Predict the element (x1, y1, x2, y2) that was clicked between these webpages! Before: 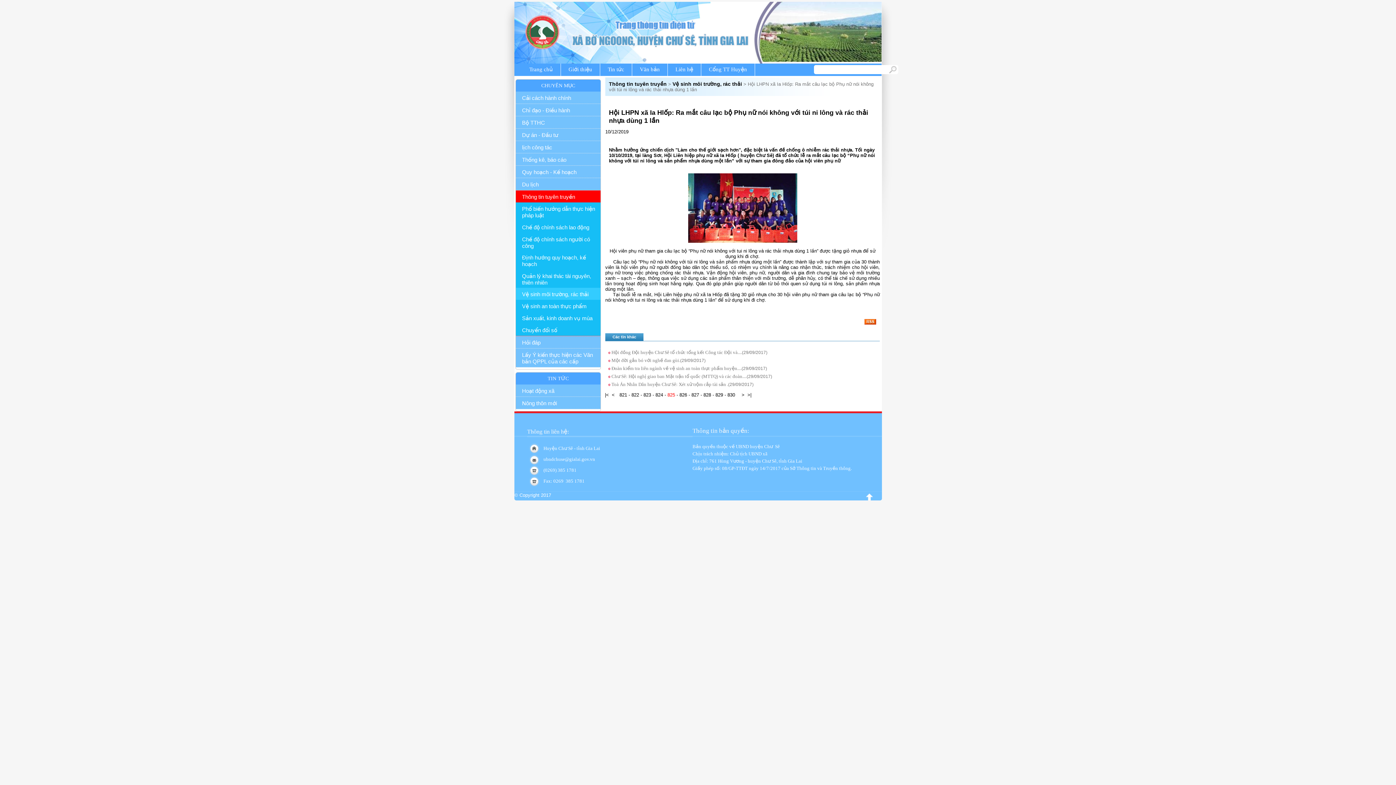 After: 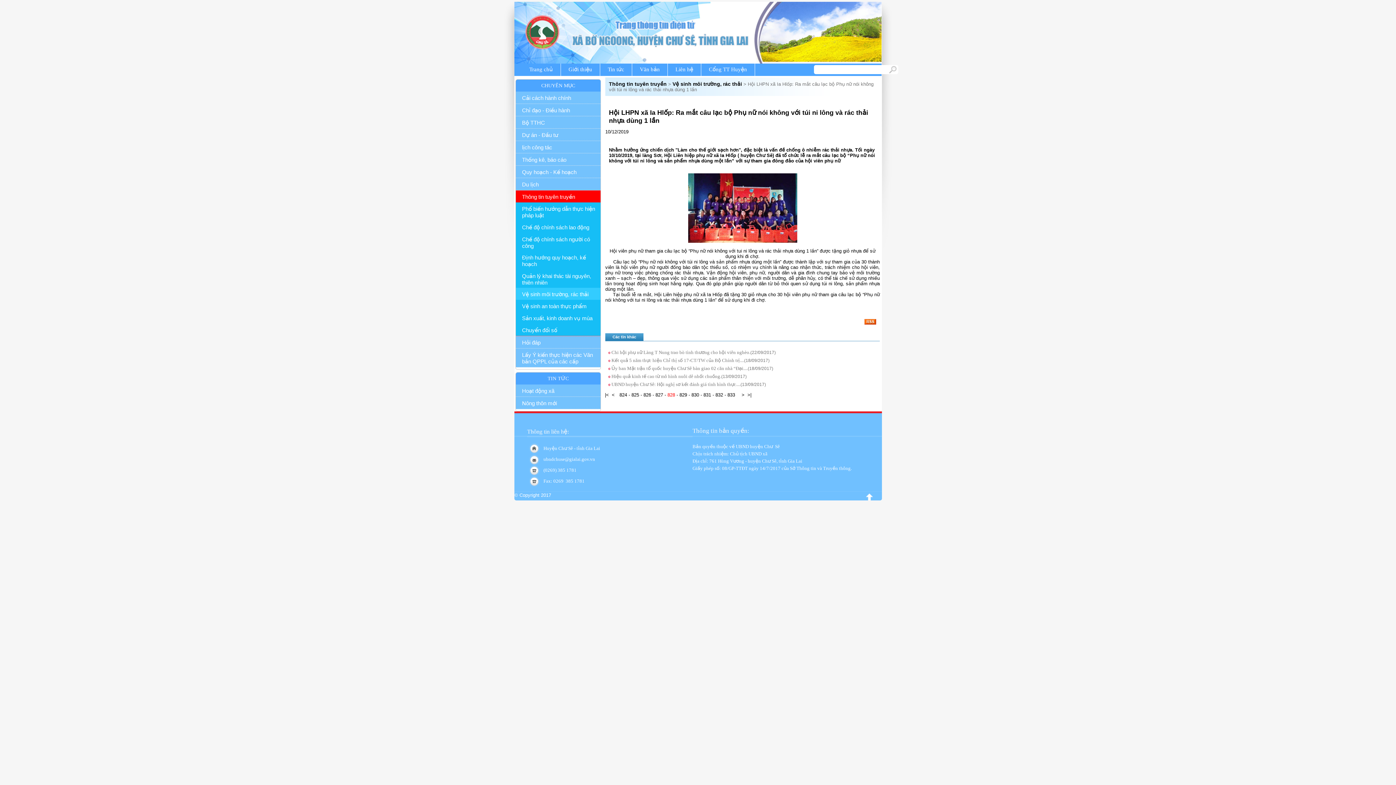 Action: bbox: (703, 392, 711, 397) label: 828